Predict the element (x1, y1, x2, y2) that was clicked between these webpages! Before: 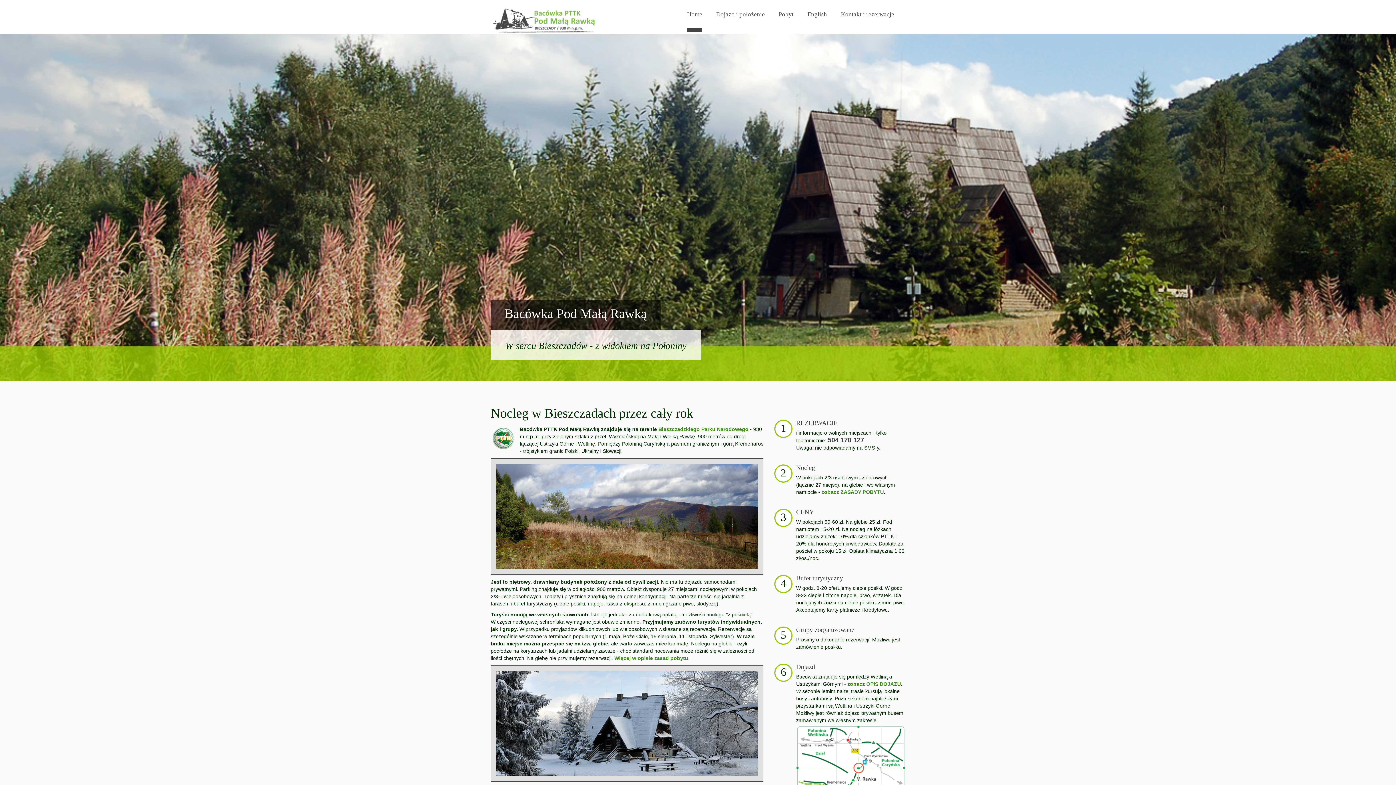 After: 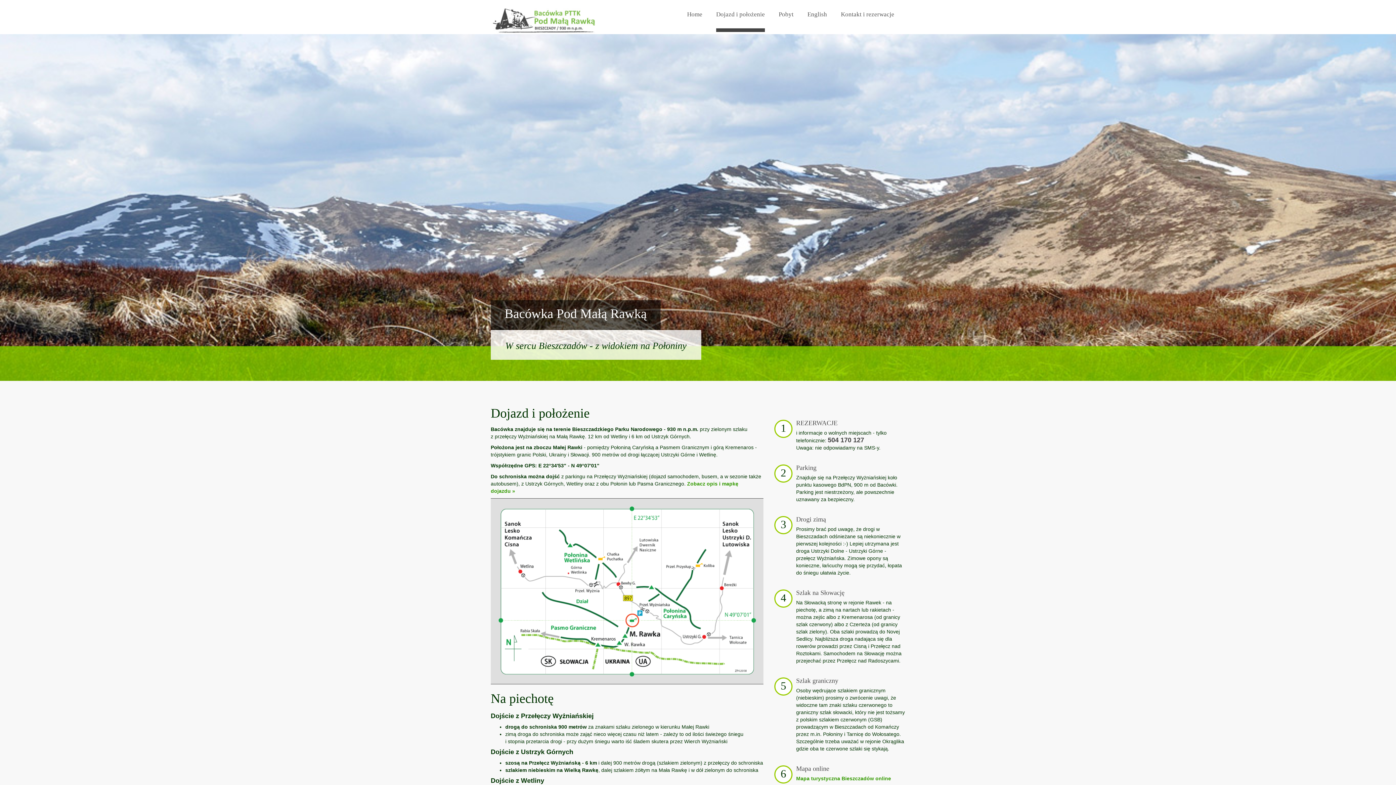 Action: bbox: (796, 726, 905, 799)